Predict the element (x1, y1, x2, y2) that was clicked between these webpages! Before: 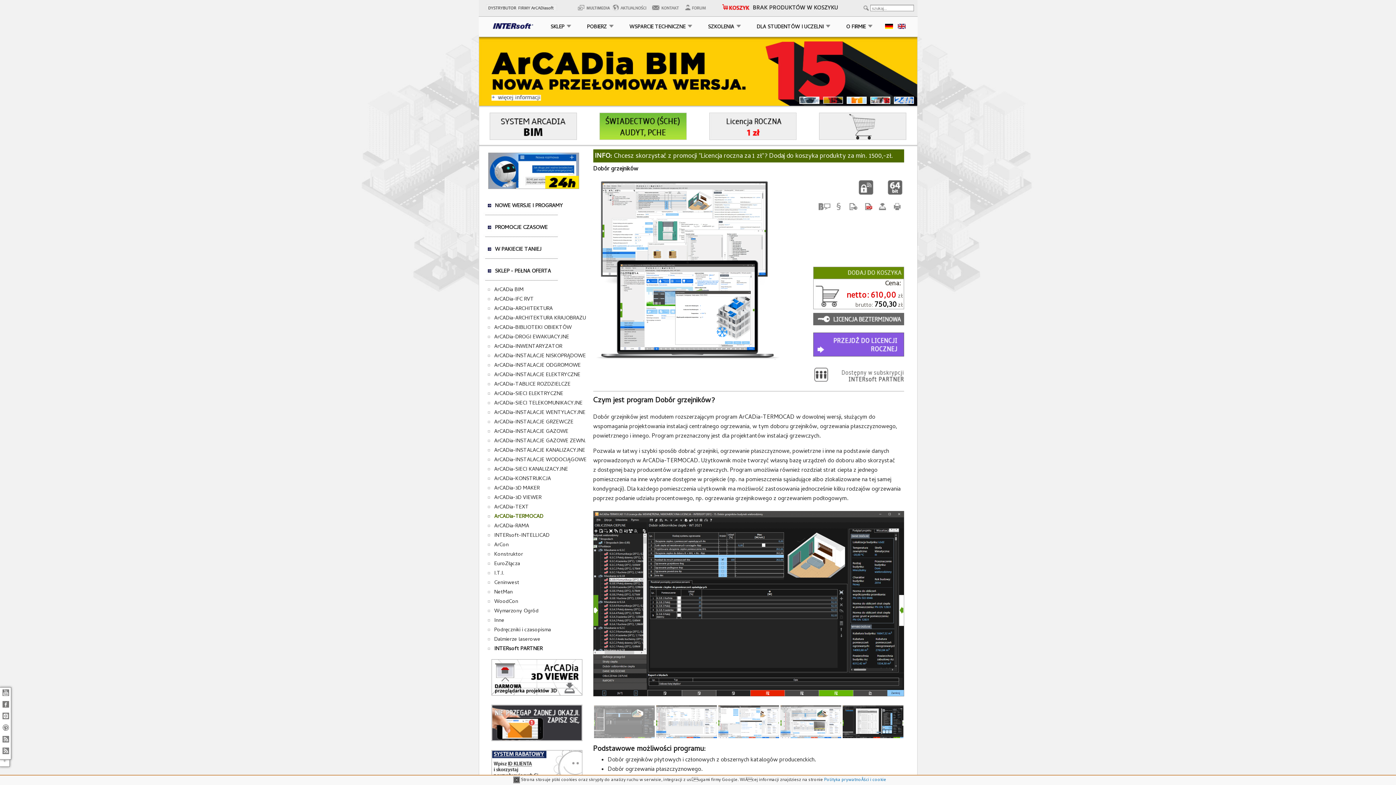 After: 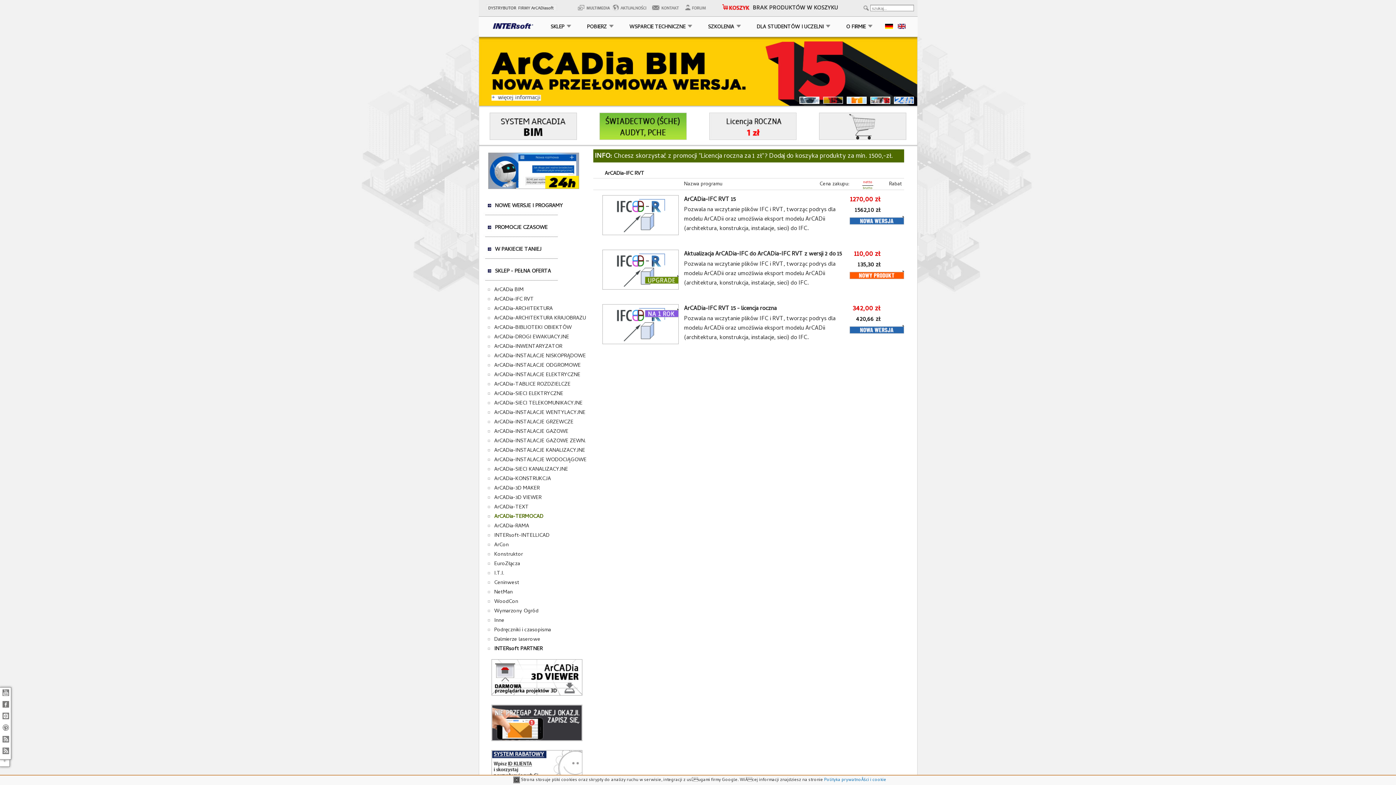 Action: bbox: (494, 295, 534, 304) label: ArCADia-IFC RVT